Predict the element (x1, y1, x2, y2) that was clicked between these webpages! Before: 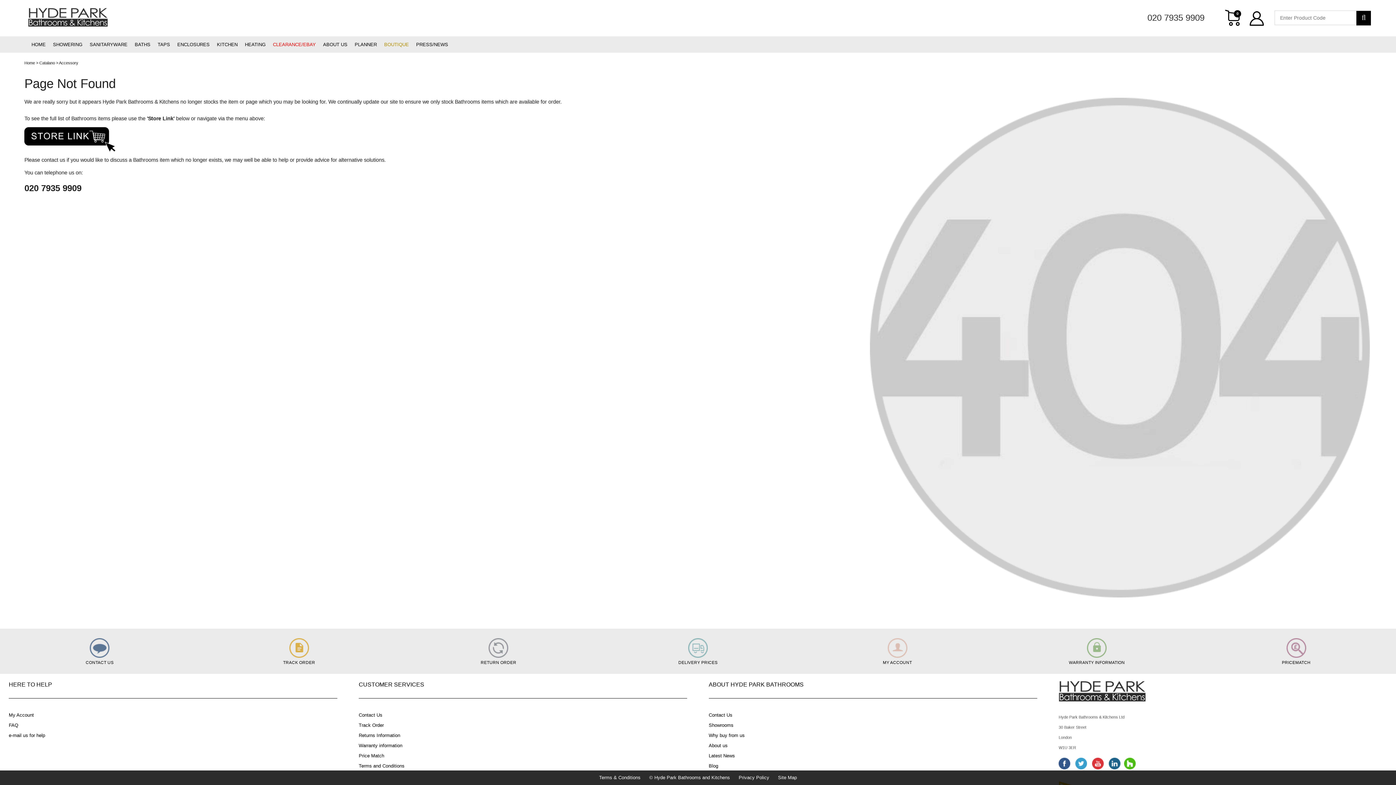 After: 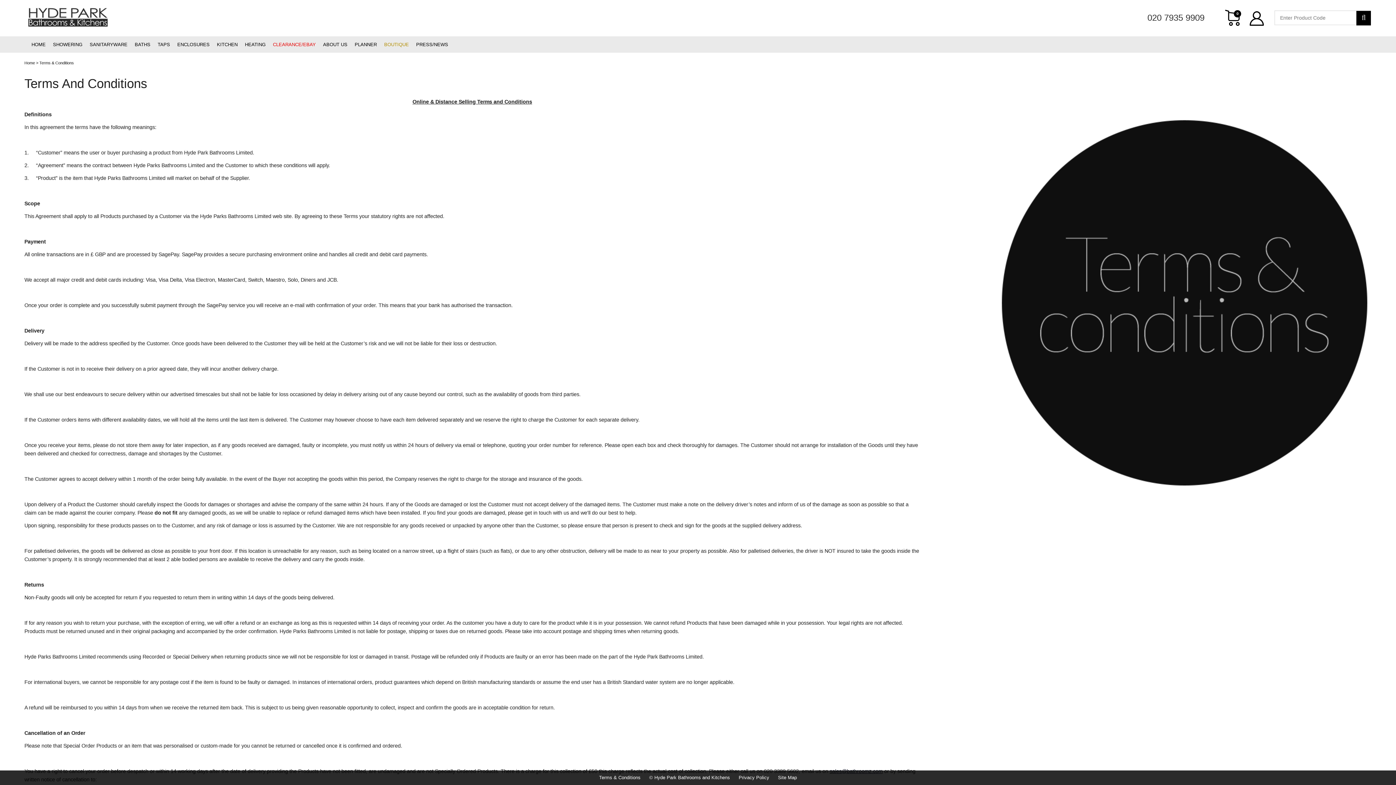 Action: bbox: (599, 775, 640, 780) label: Terms & Conditions